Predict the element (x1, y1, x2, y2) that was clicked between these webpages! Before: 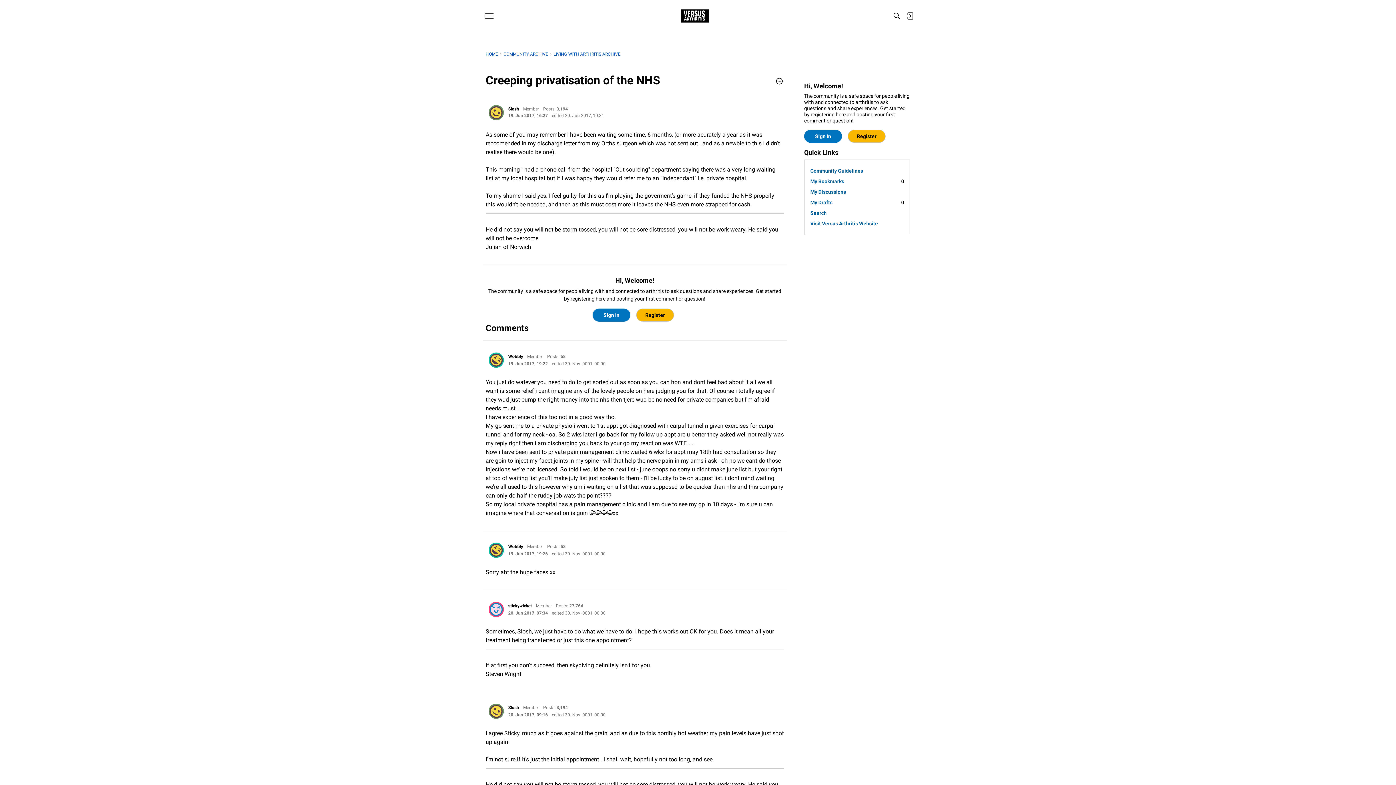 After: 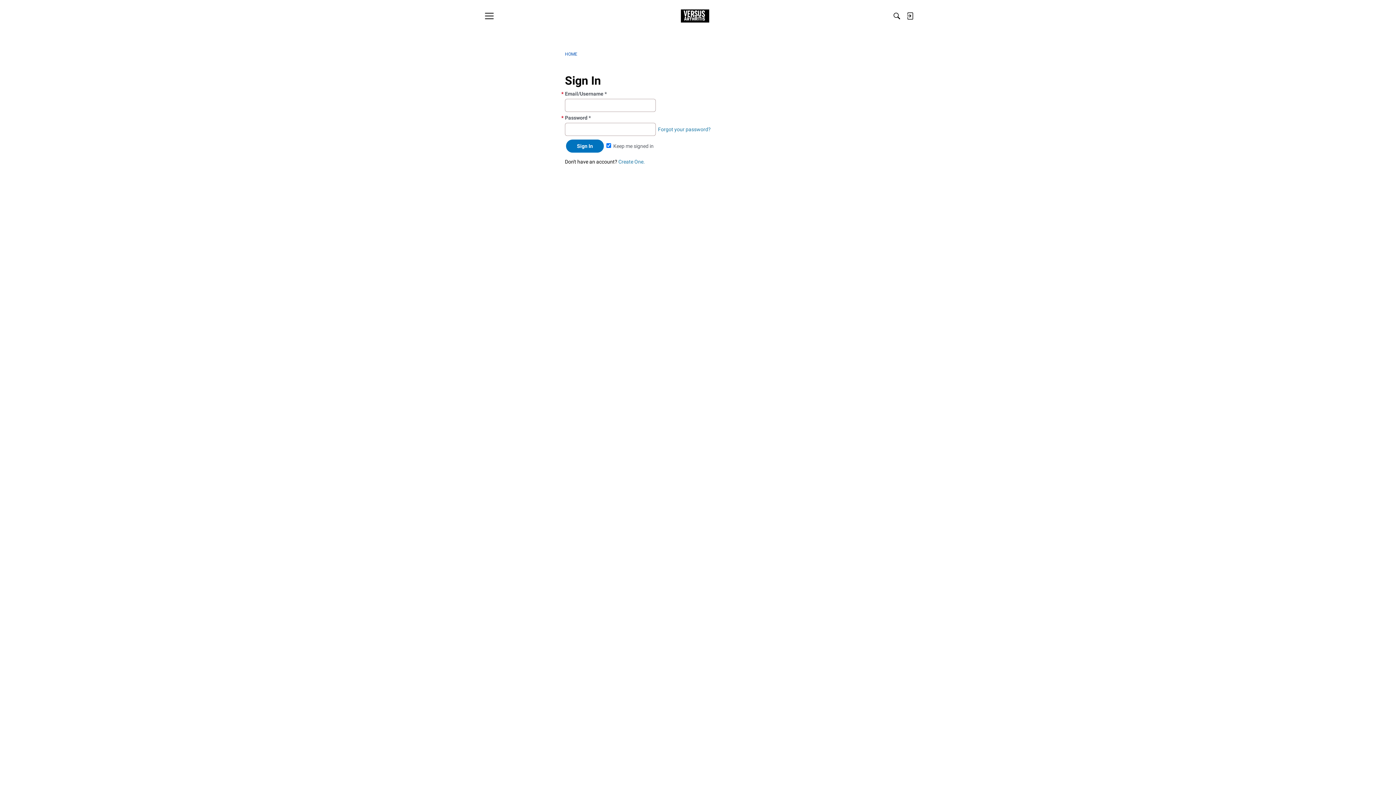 Action: bbox: (508, 705, 519, 710) label: Slosh